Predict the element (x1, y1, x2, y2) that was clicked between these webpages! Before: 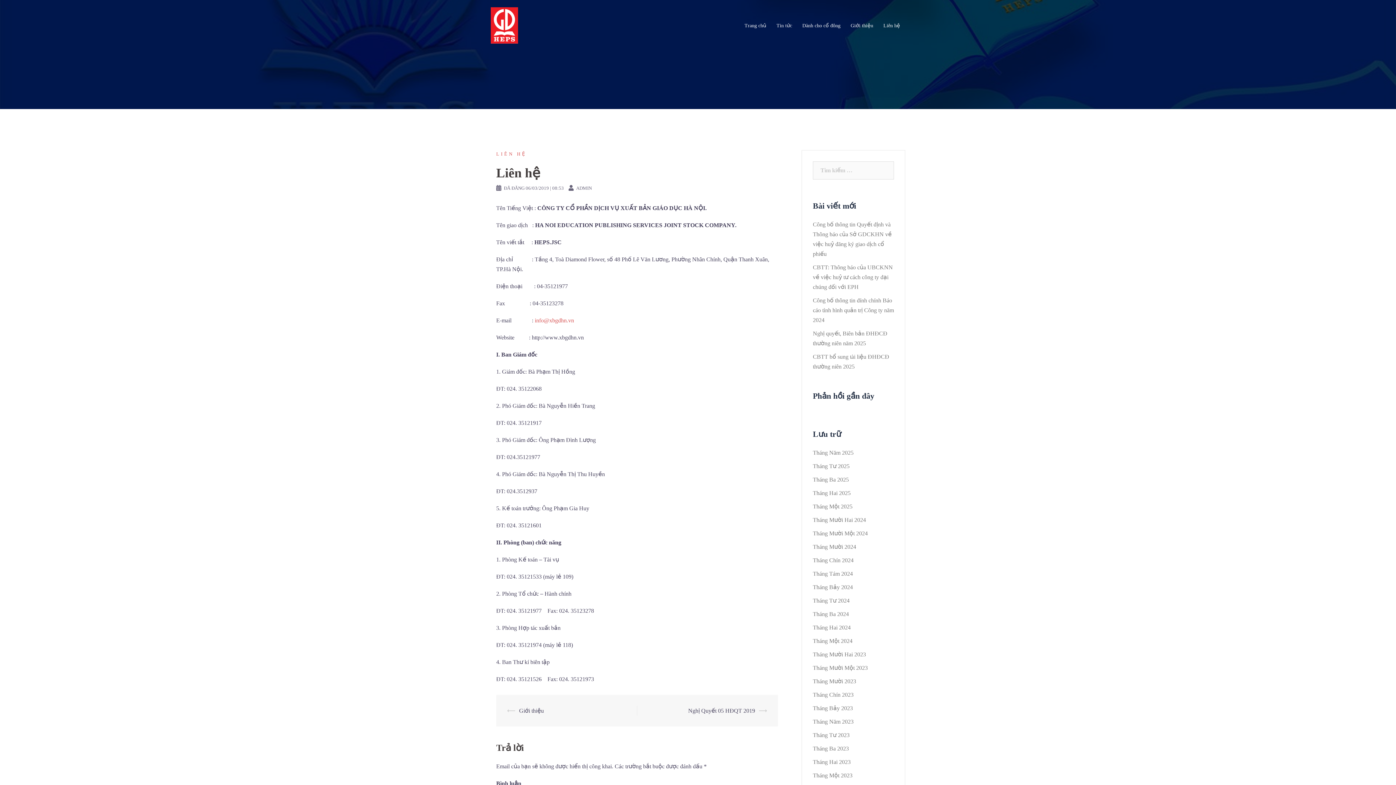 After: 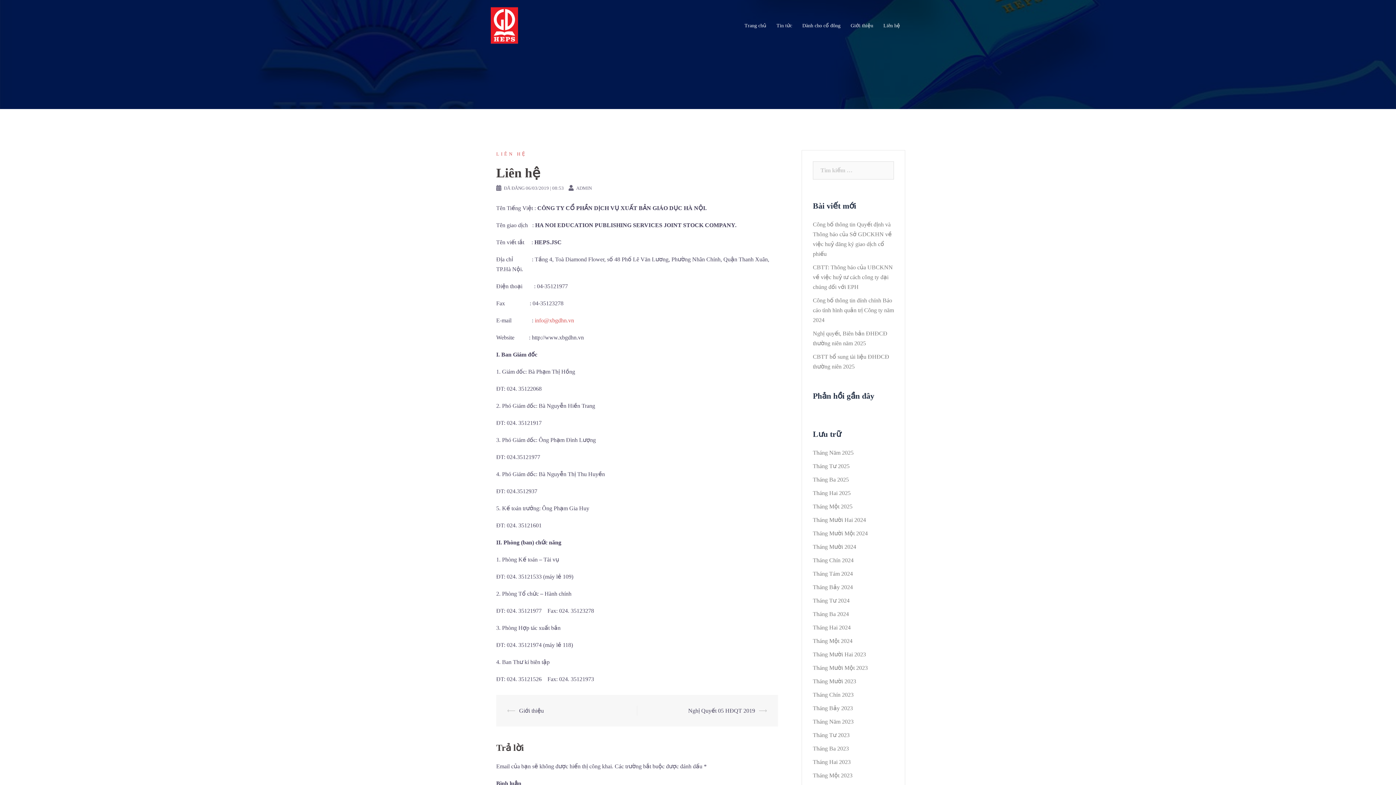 Action: label: Liên hệ bbox: (883, 21, 900, 29)